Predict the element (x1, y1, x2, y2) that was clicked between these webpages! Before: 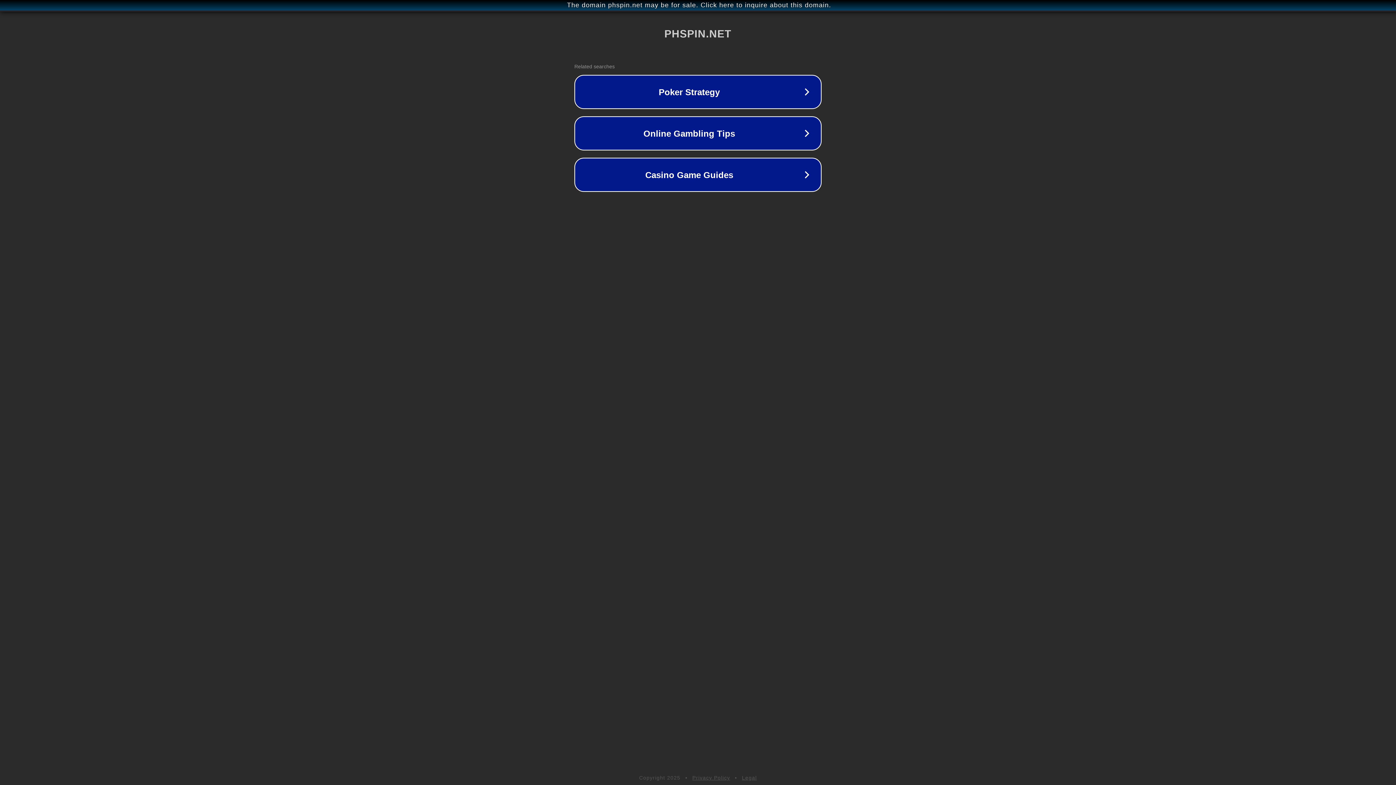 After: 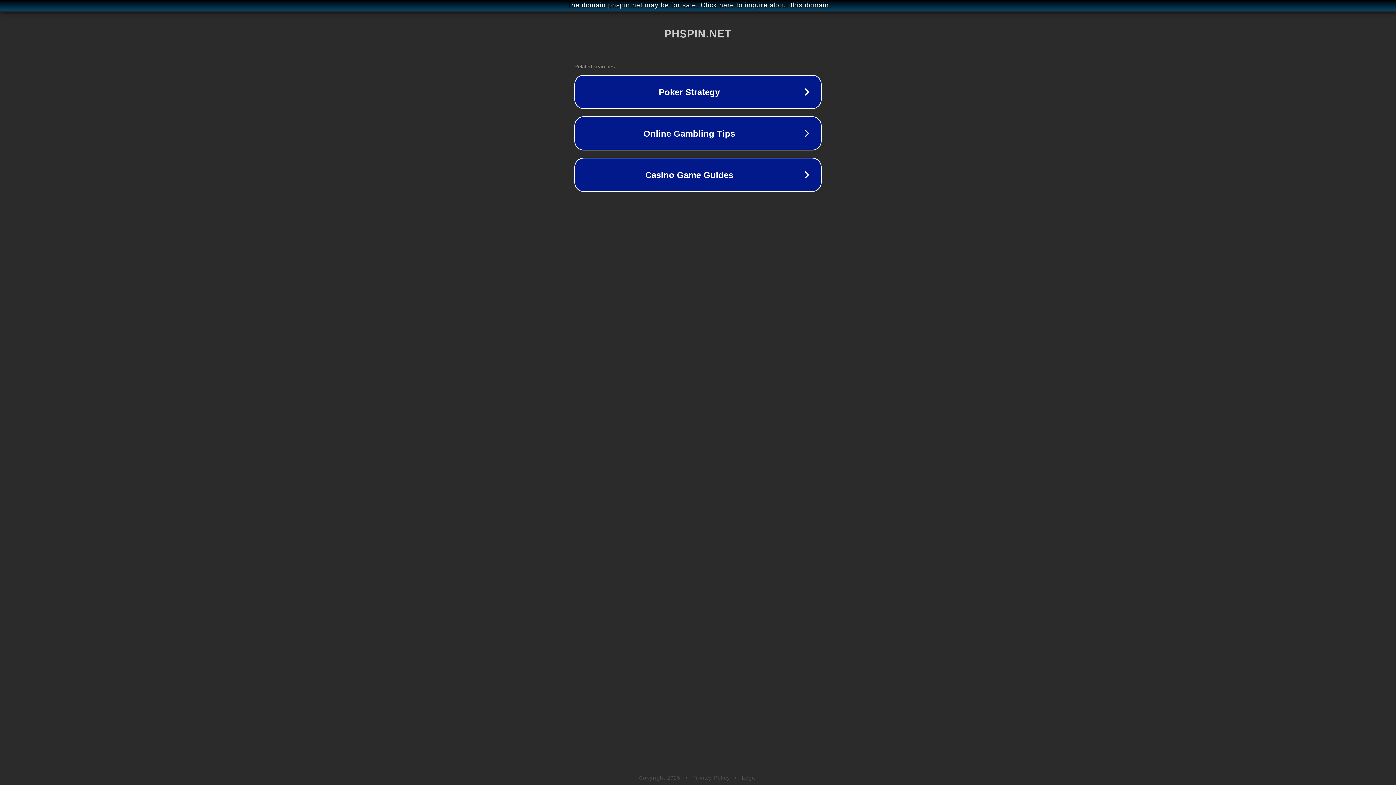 Action: bbox: (742, 775, 757, 781) label: Legal